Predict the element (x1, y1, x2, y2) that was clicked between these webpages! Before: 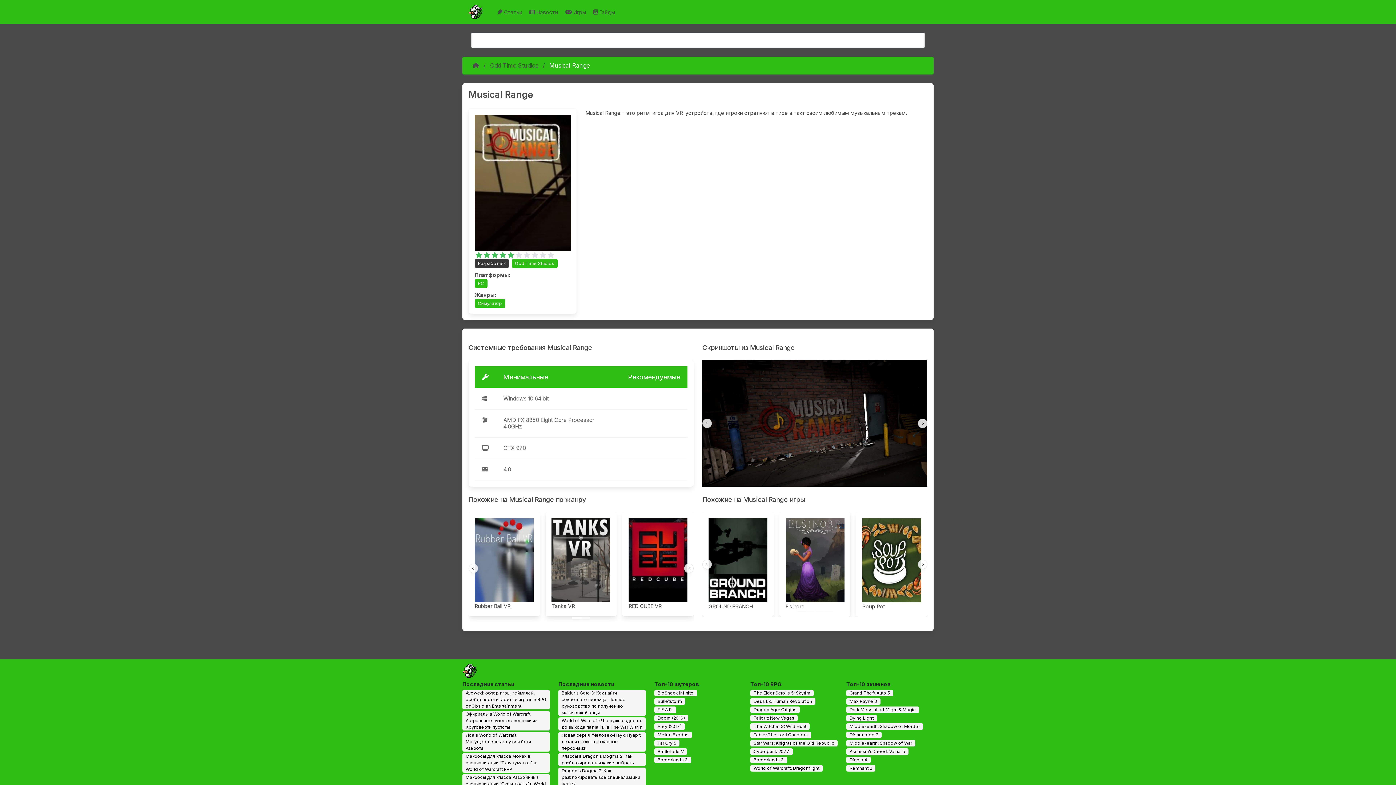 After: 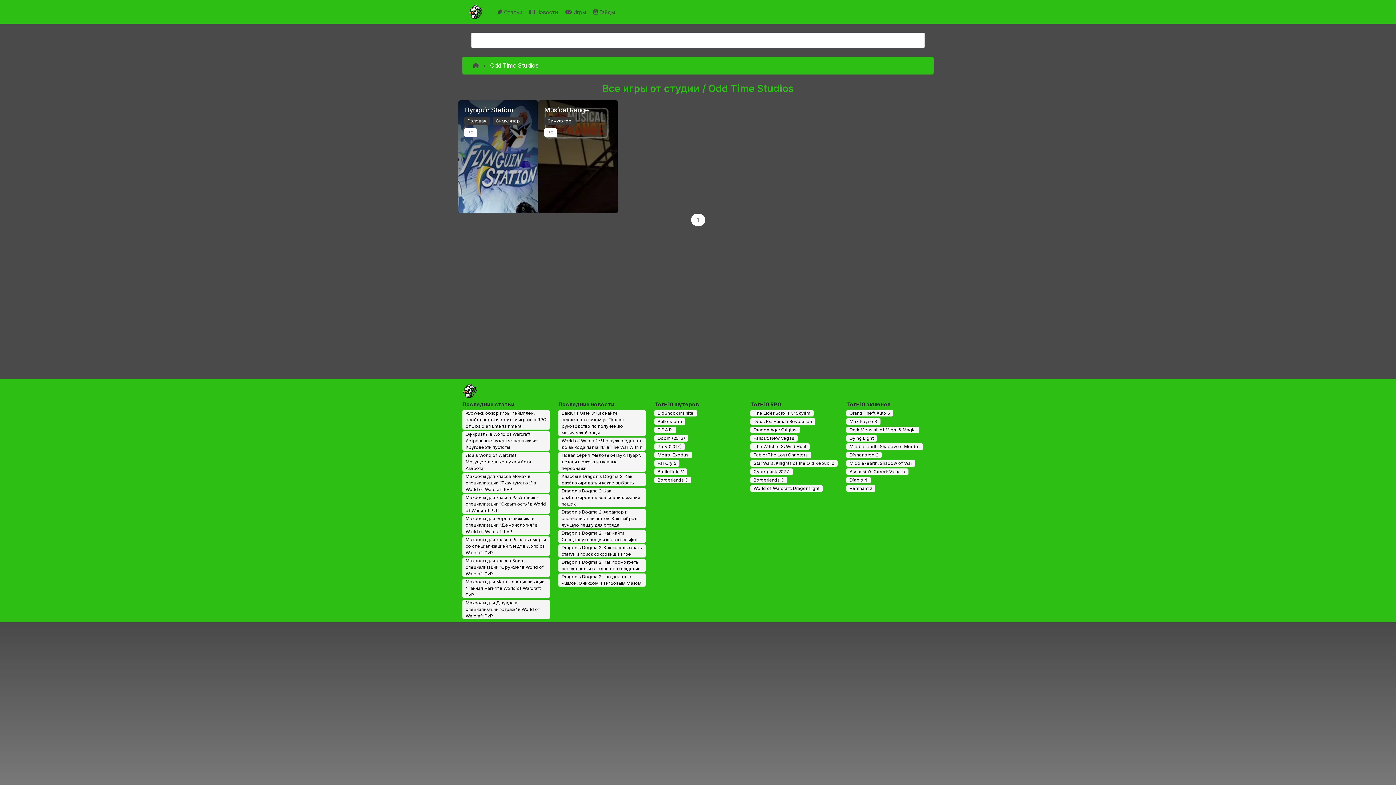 Action: label: Odd Time Studios bbox: (485, 61, 542, 70)